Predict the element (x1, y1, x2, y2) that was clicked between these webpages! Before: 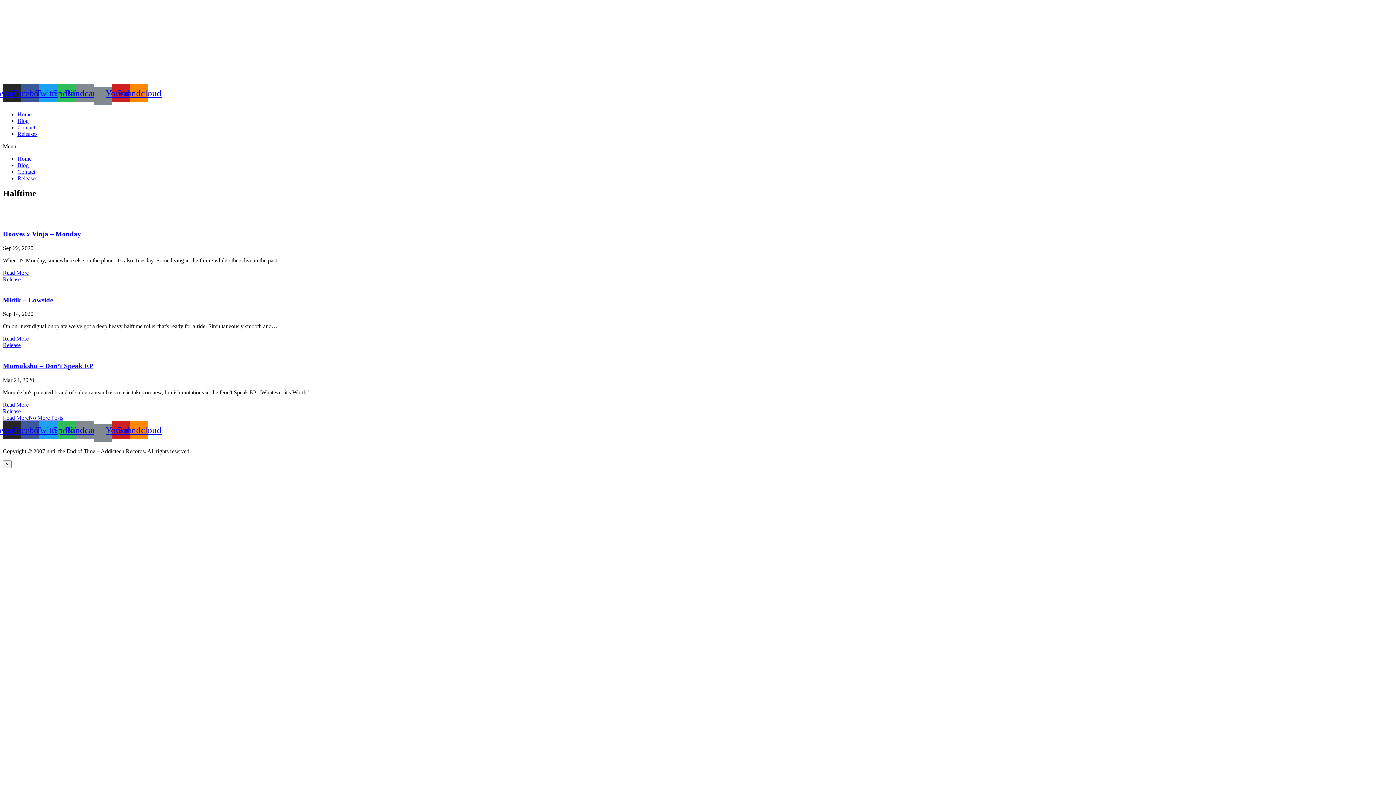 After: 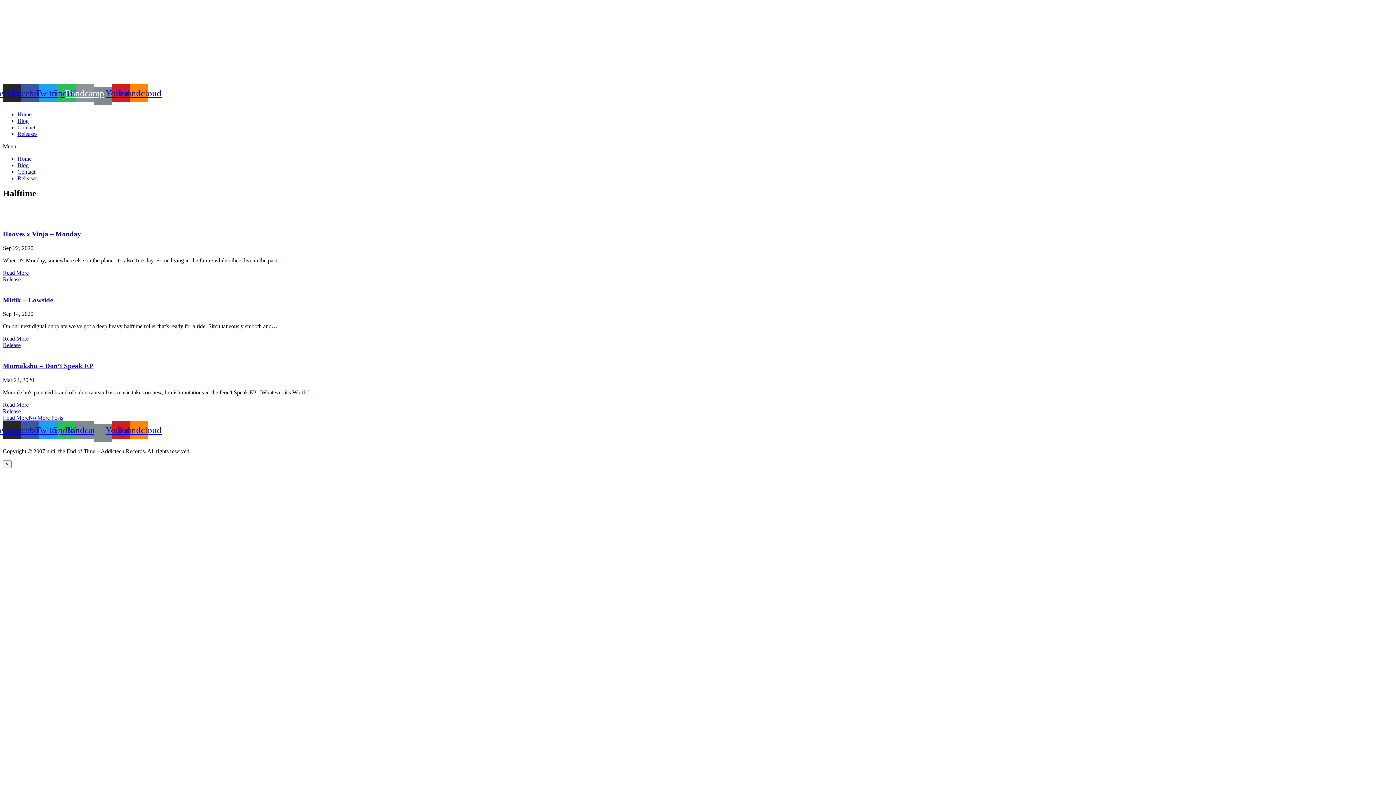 Action: label: Bandcamp bbox: (75, 84, 93, 102)